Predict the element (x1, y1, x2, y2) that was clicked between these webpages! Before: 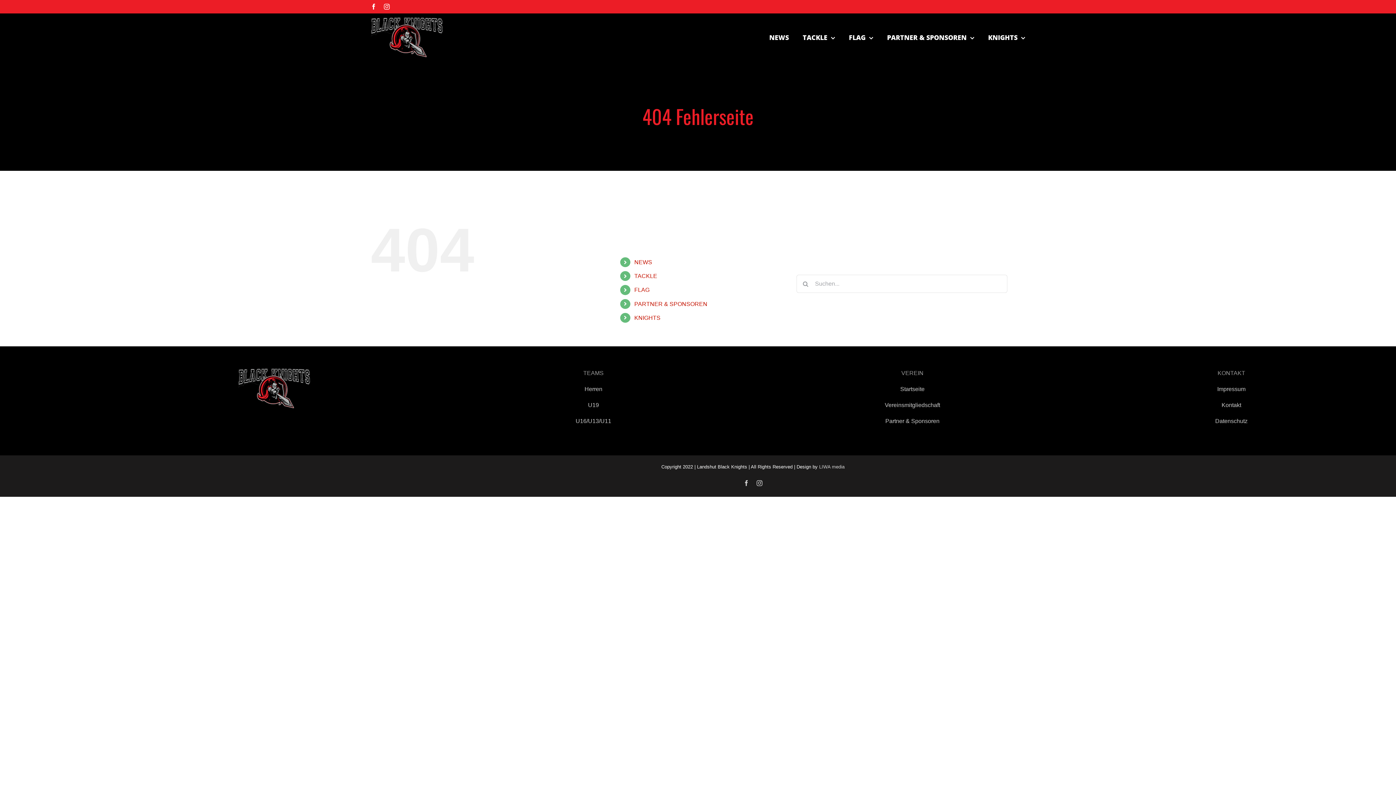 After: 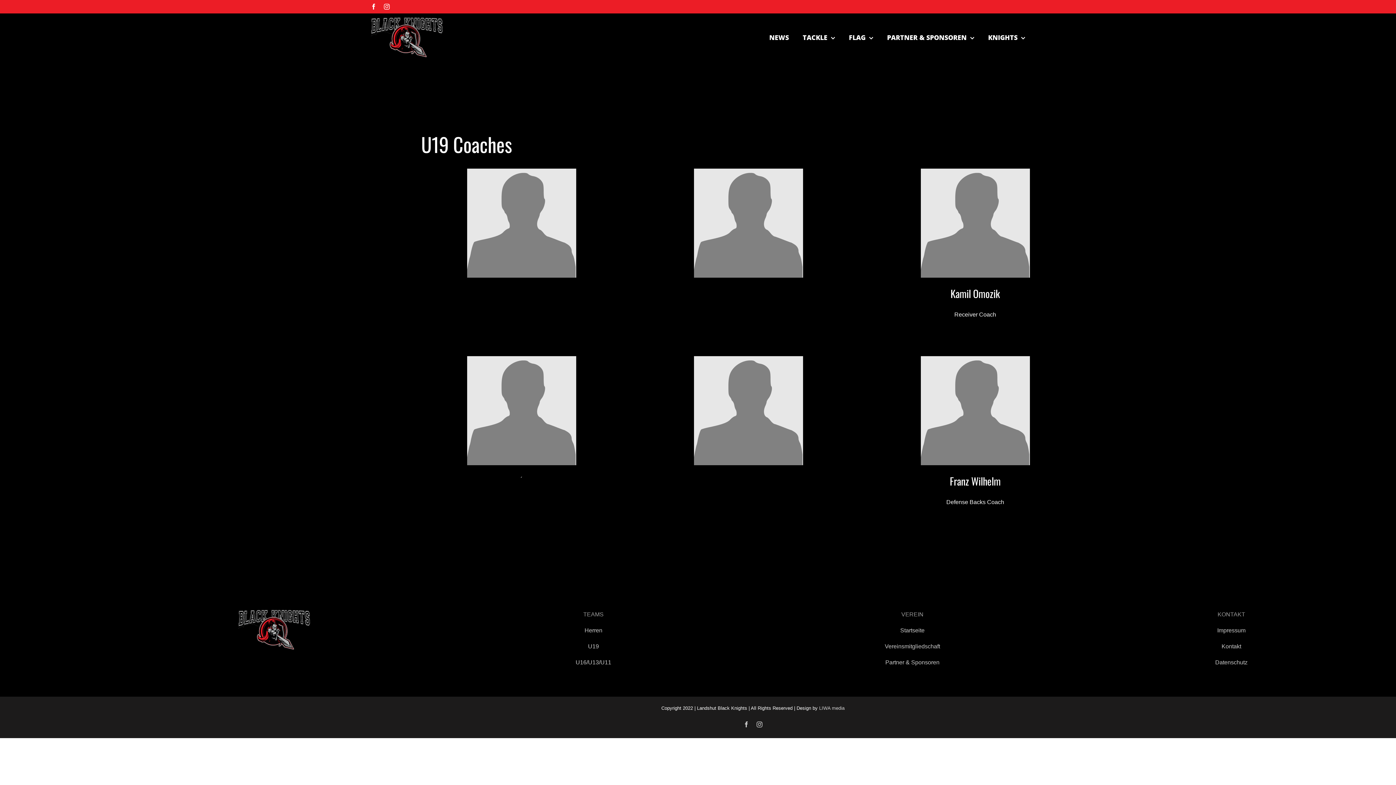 Action: bbox: (588, 402, 599, 408) label: U19